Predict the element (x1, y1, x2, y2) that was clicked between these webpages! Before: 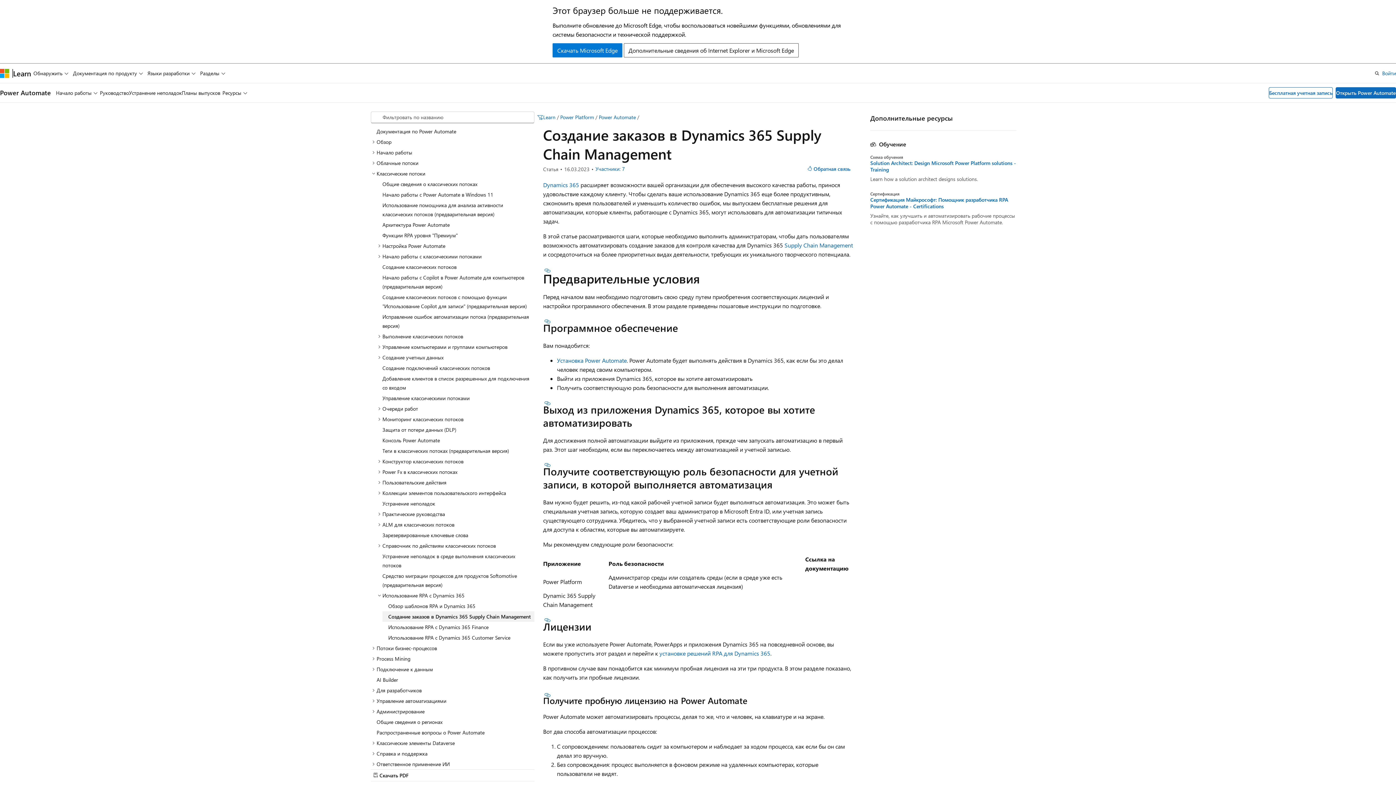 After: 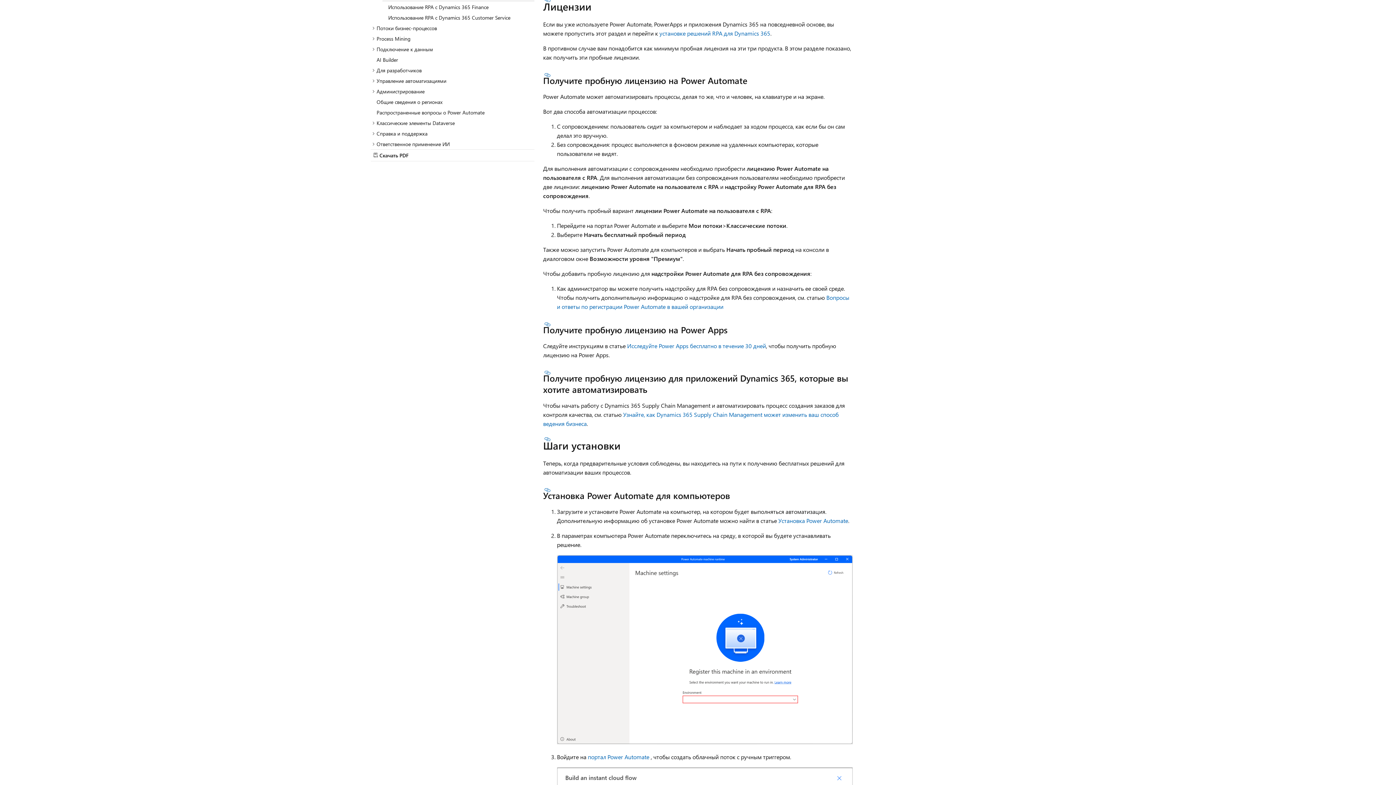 Action: label: Раздел с заголовком: Лицензии bbox: (543, 617, 552, 623)